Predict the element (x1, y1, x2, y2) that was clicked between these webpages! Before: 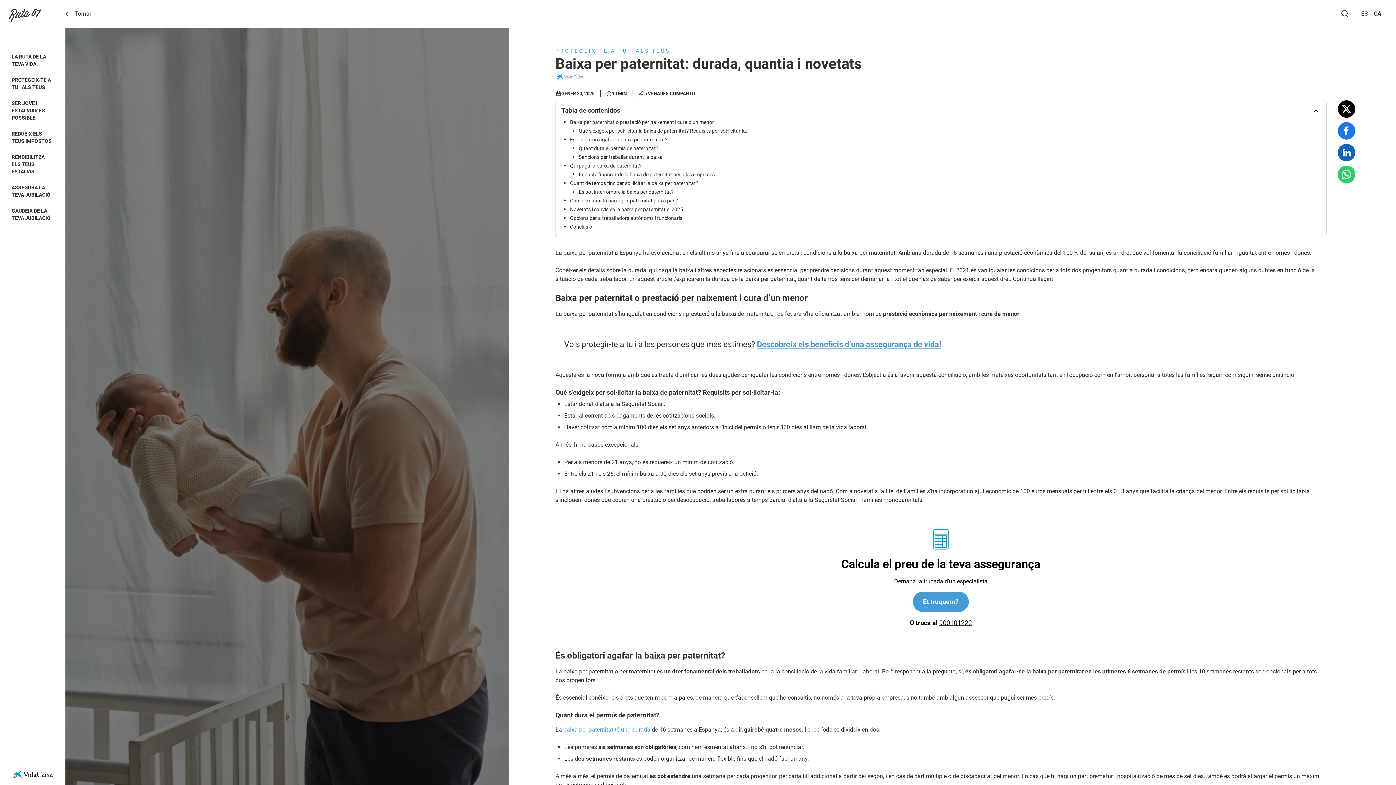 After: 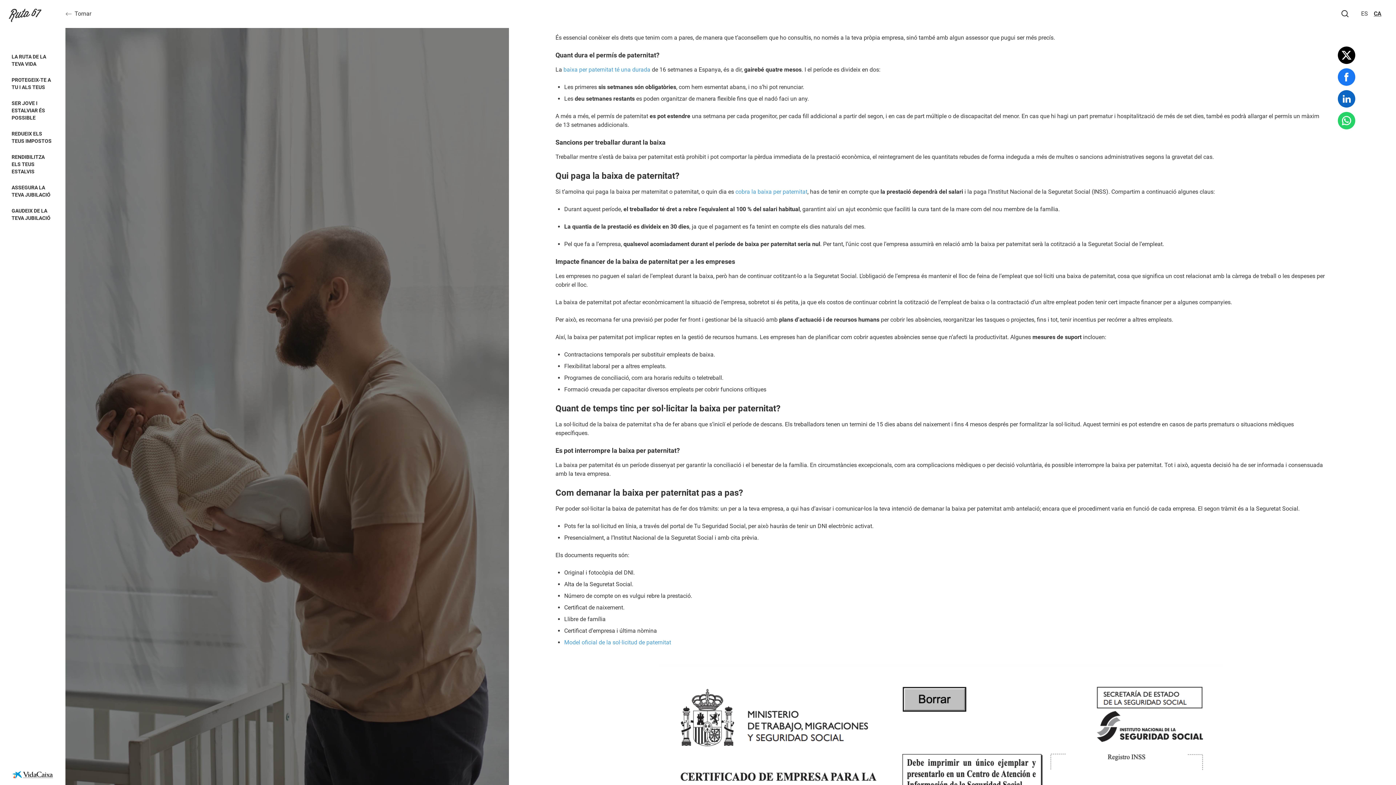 Action: bbox: (578, 145, 658, 151) label: Quant dura el permís de paternitat?